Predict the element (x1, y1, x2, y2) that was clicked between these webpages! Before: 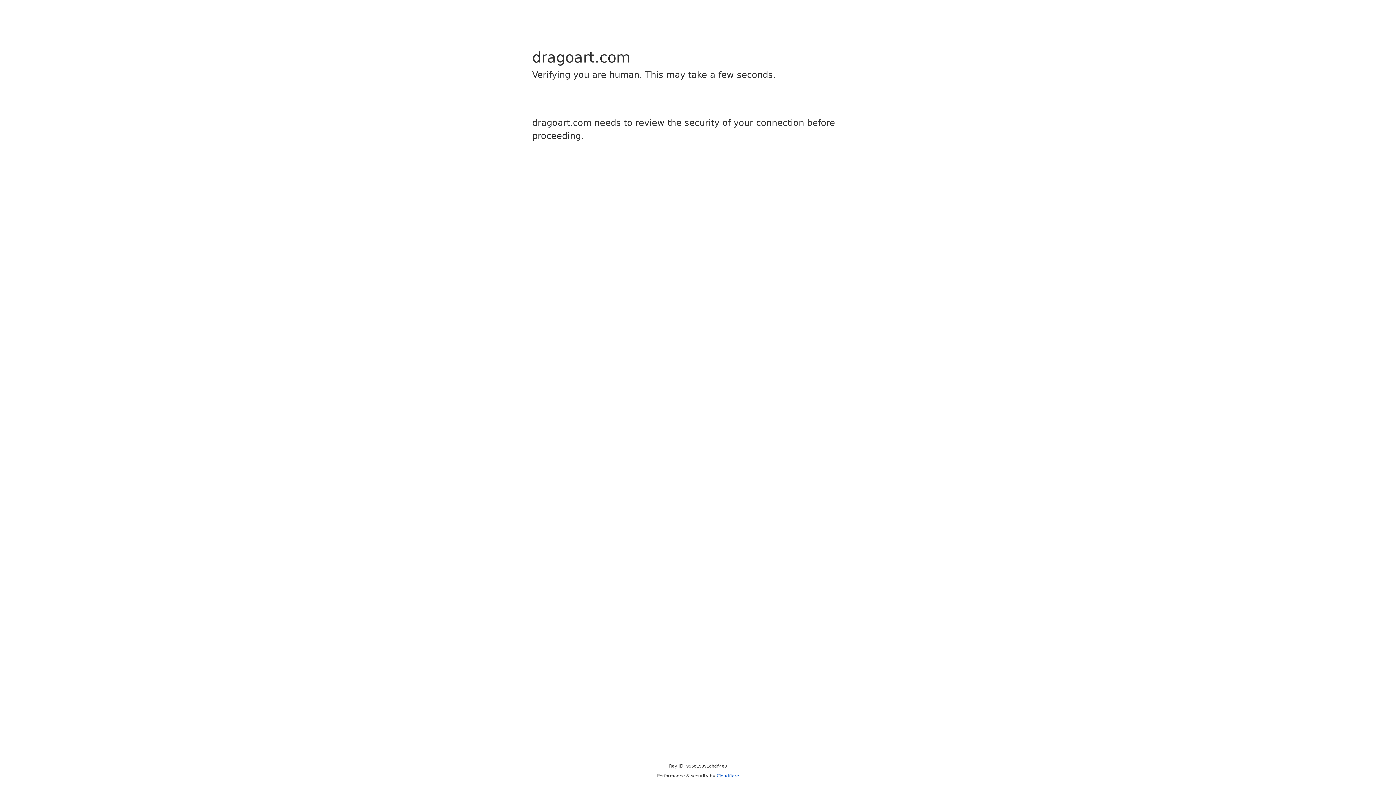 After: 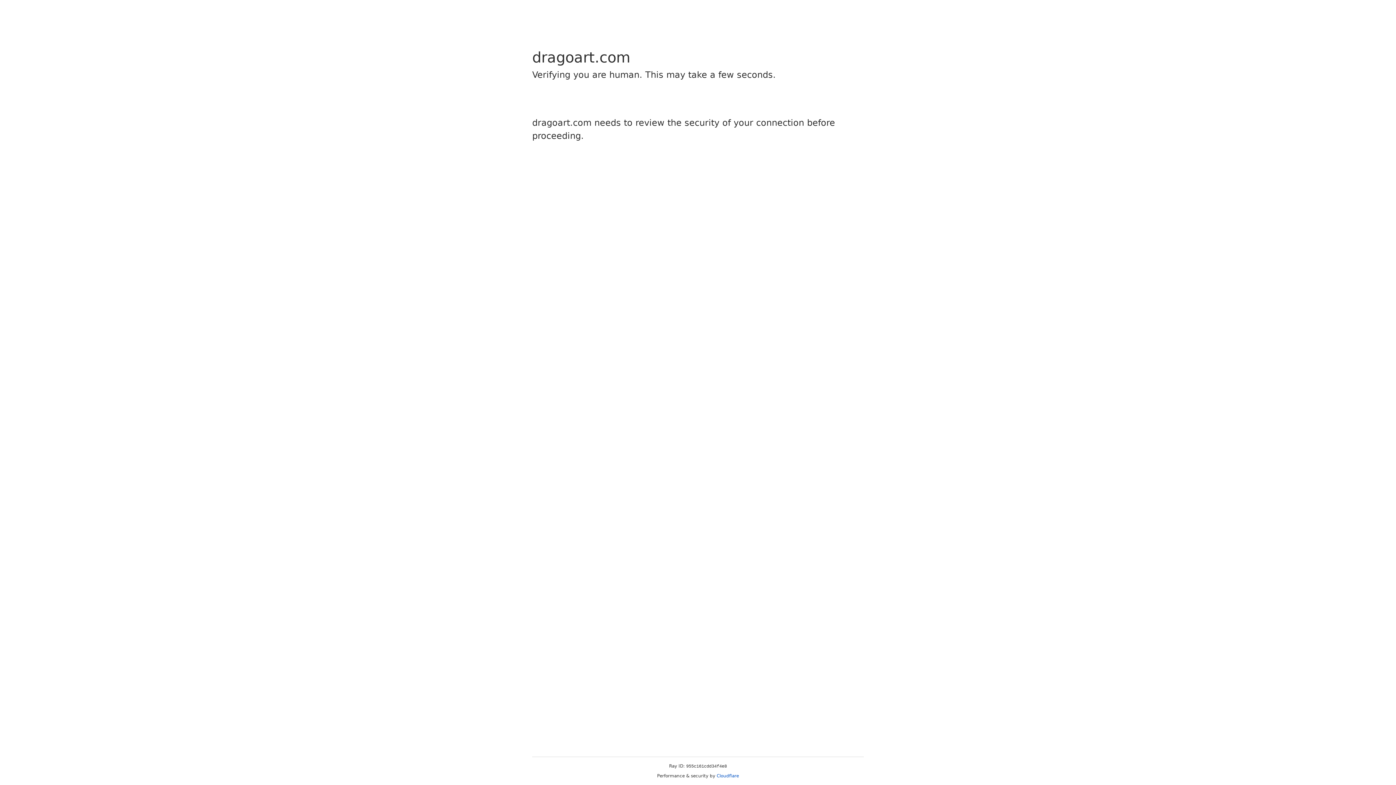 Action: label: Cloudflare bbox: (716, 773, 739, 778)